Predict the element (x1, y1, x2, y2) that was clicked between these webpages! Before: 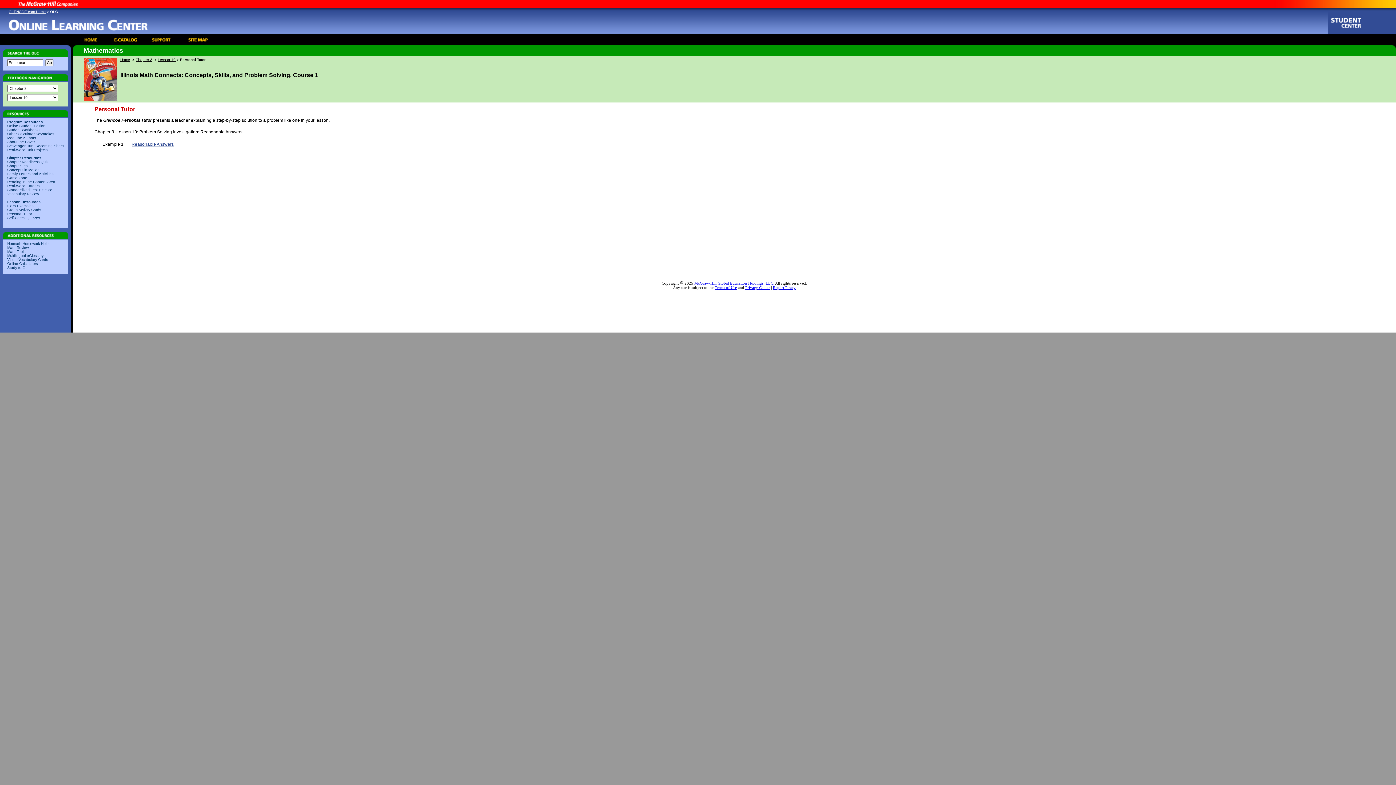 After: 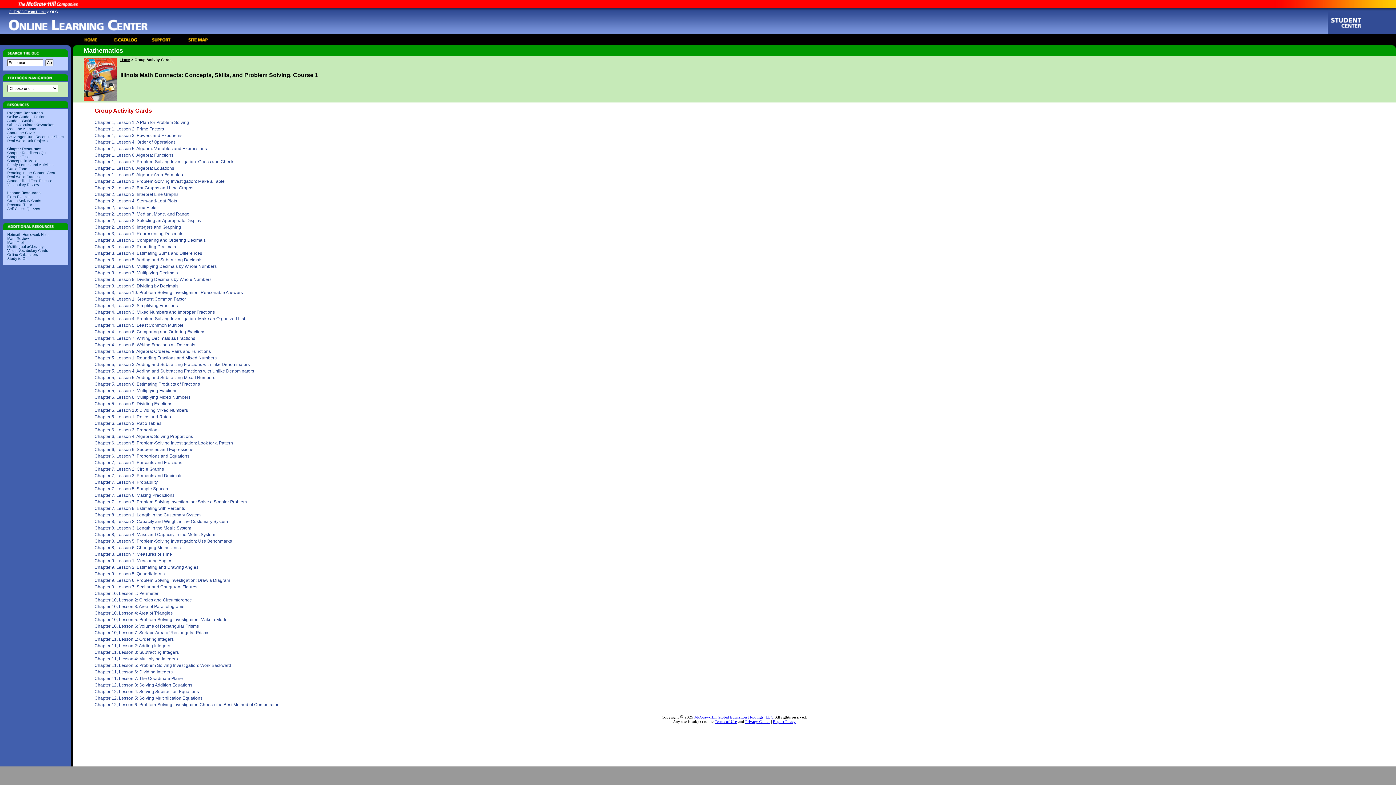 Action: label: Group Activity Cards bbox: (7, 208, 41, 212)